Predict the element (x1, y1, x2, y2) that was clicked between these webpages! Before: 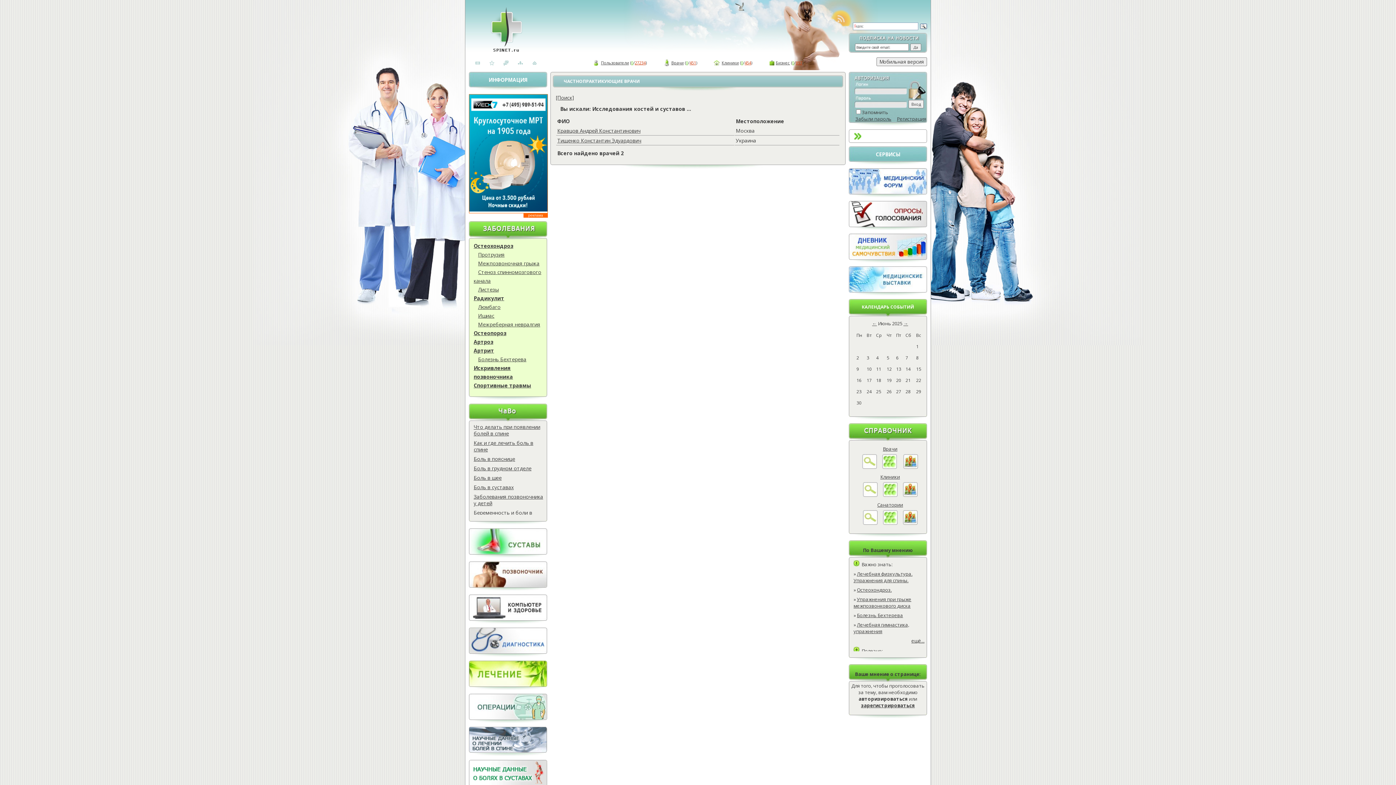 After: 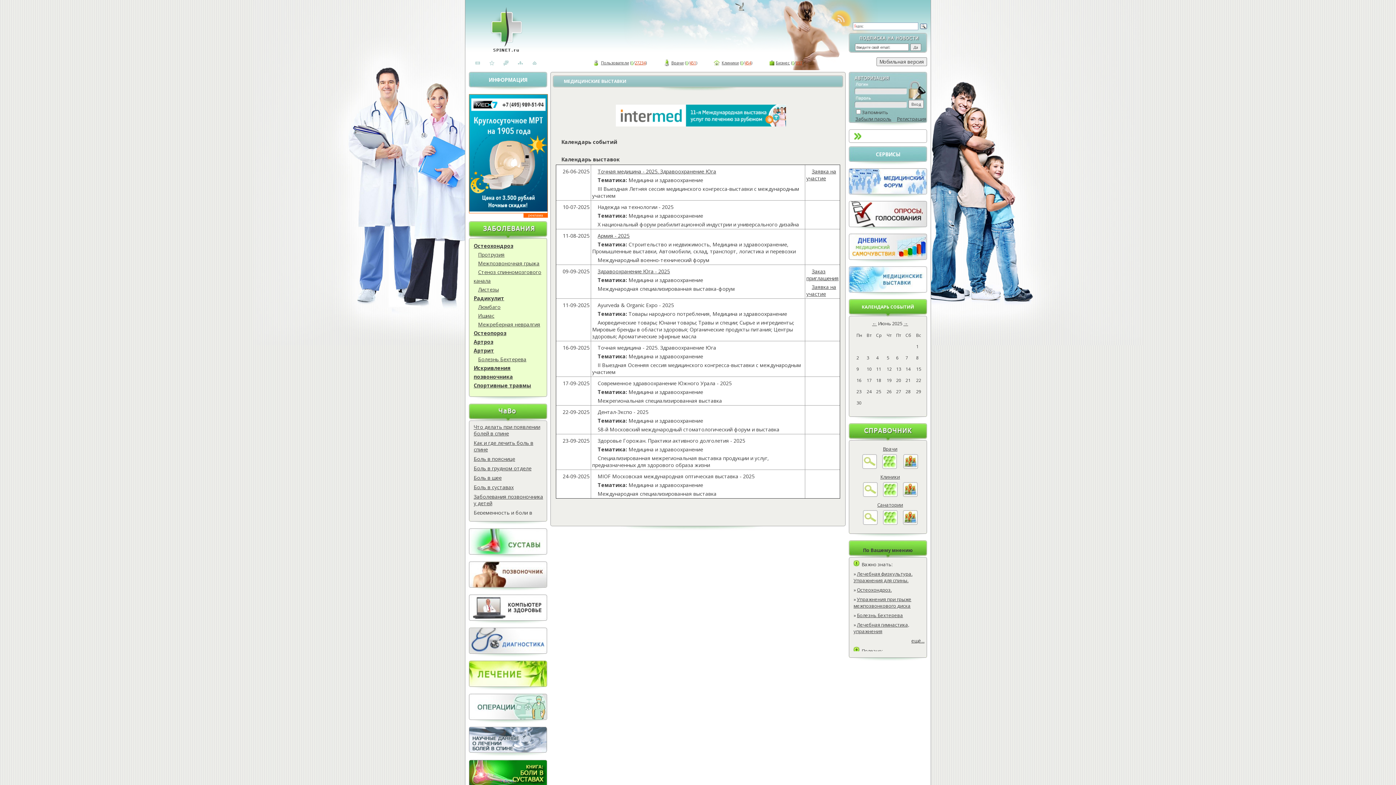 Action: bbox: (849, 287, 927, 294)